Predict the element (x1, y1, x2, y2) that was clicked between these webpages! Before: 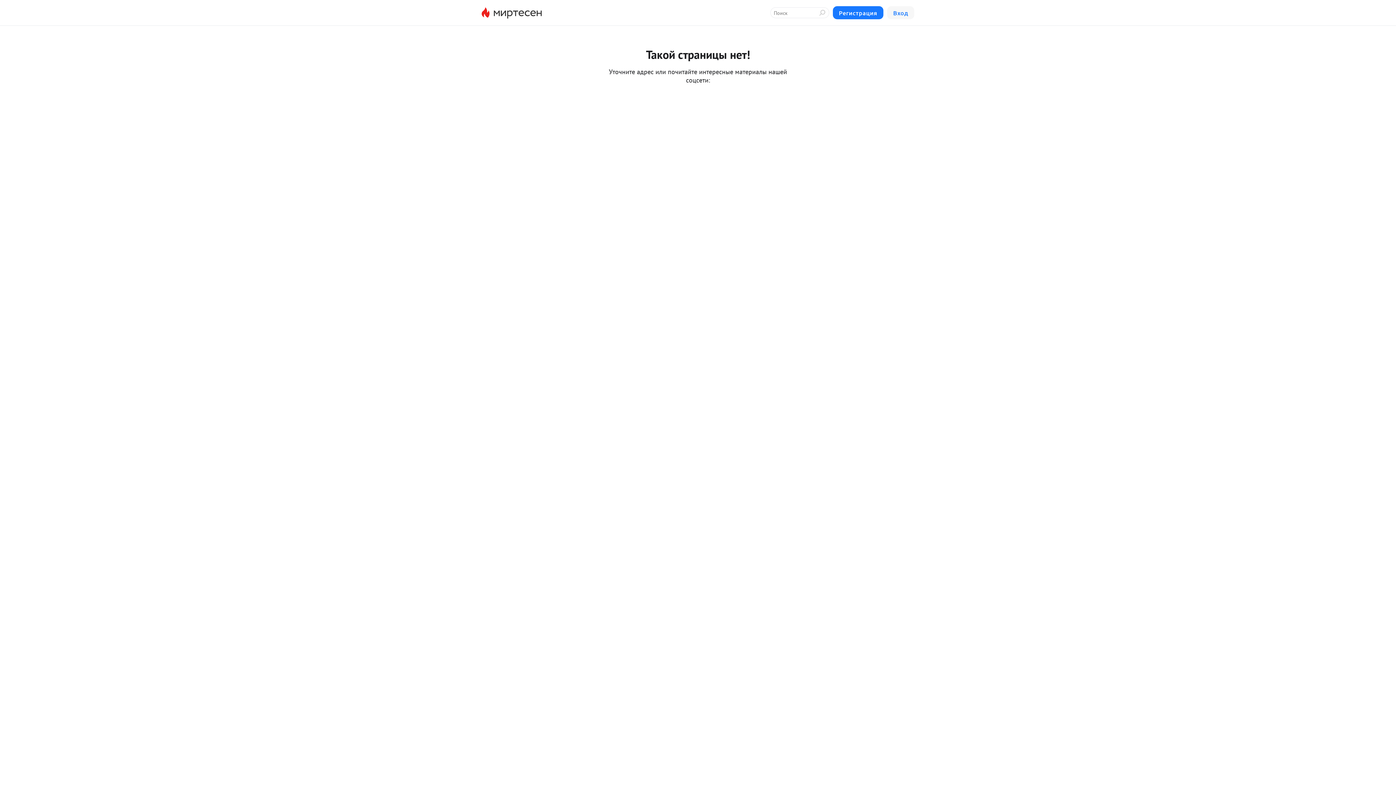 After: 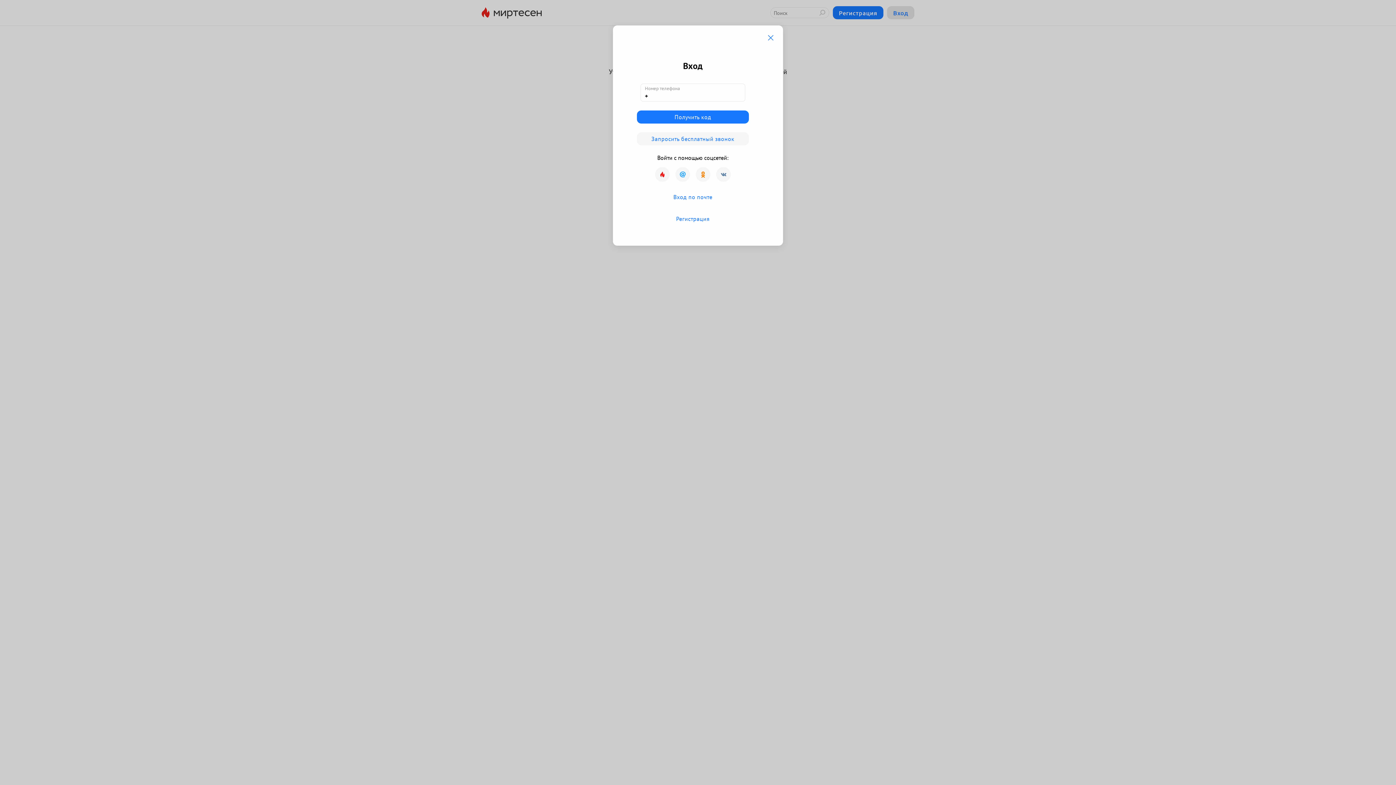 Action: label: Вход bbox: (887, 6, 914, 19)